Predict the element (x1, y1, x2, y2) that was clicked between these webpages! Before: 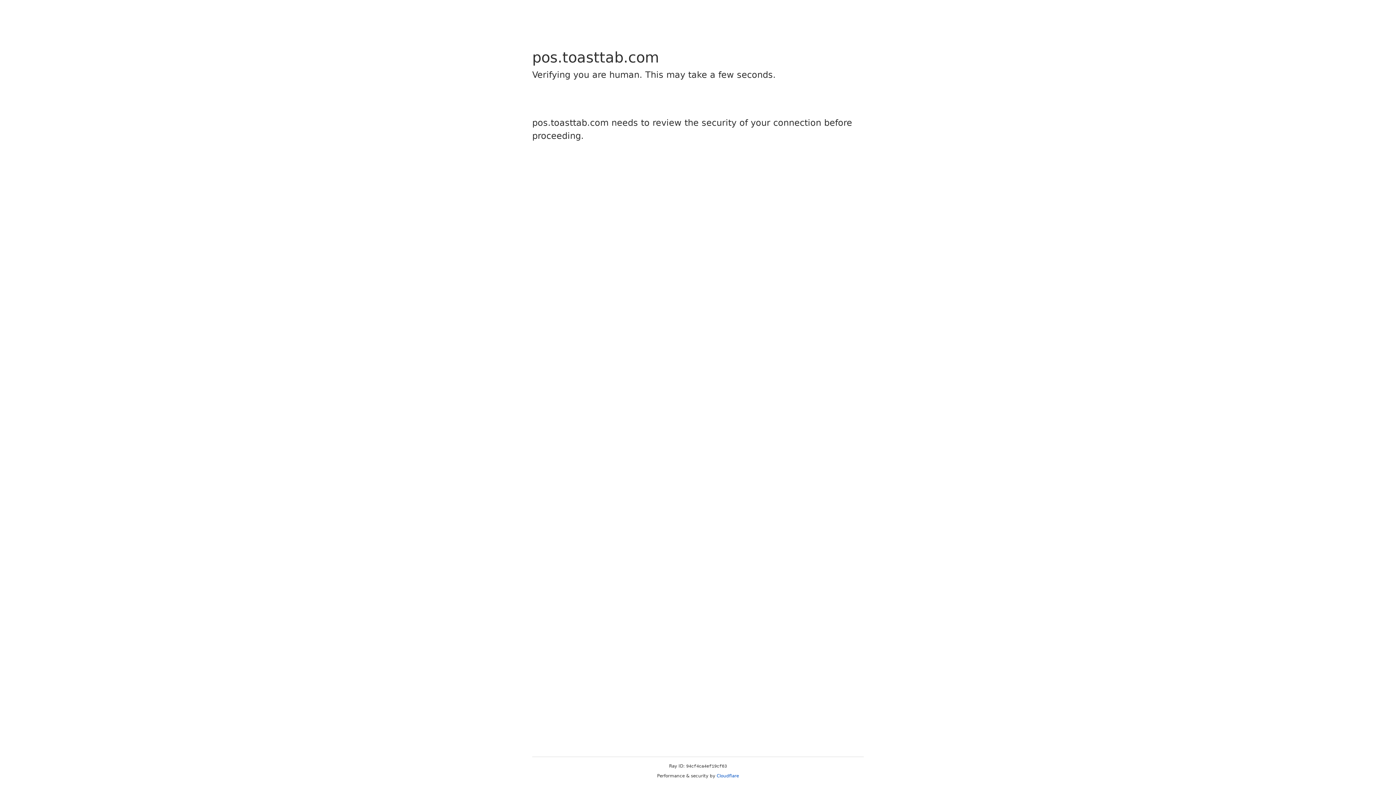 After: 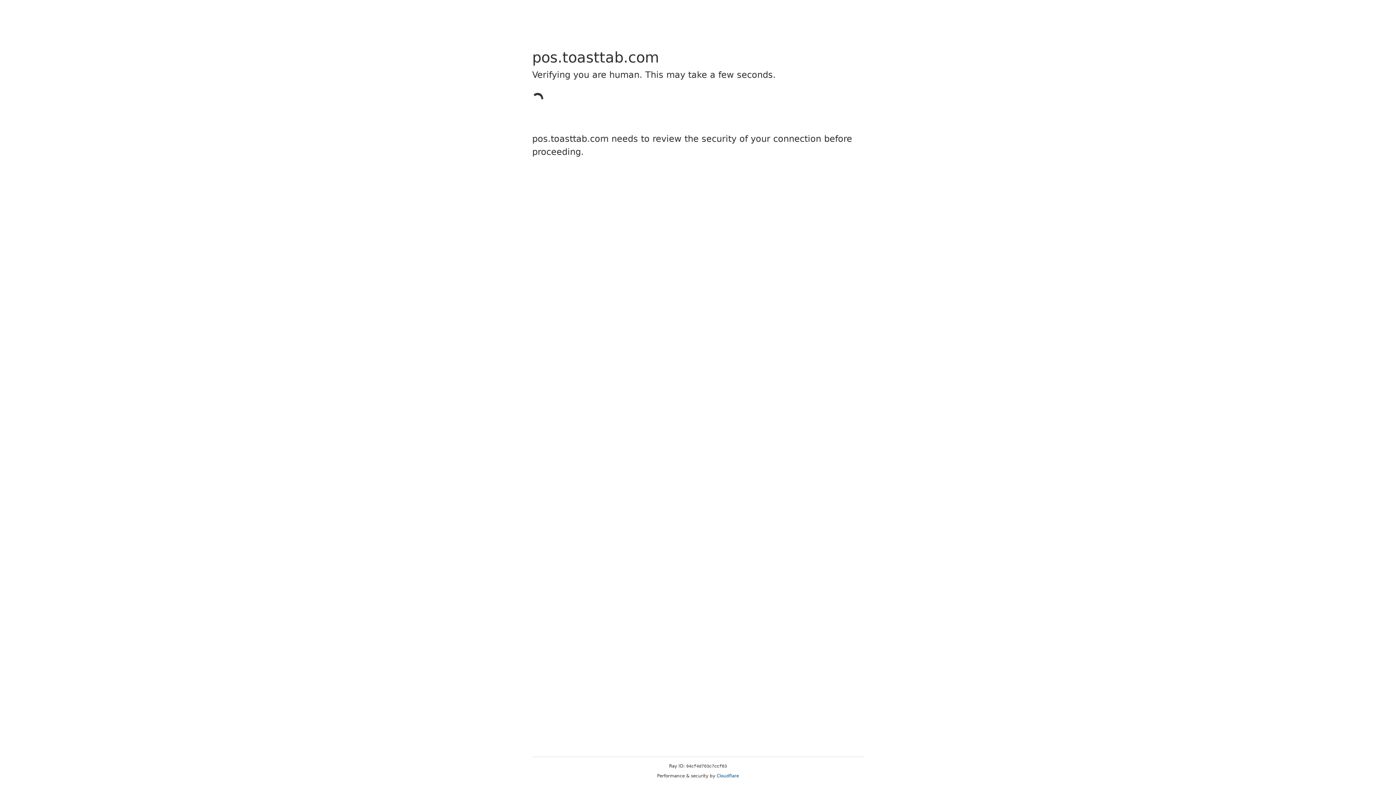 Action: bbox: (716, 773, 739, 778) label: Cloudflare